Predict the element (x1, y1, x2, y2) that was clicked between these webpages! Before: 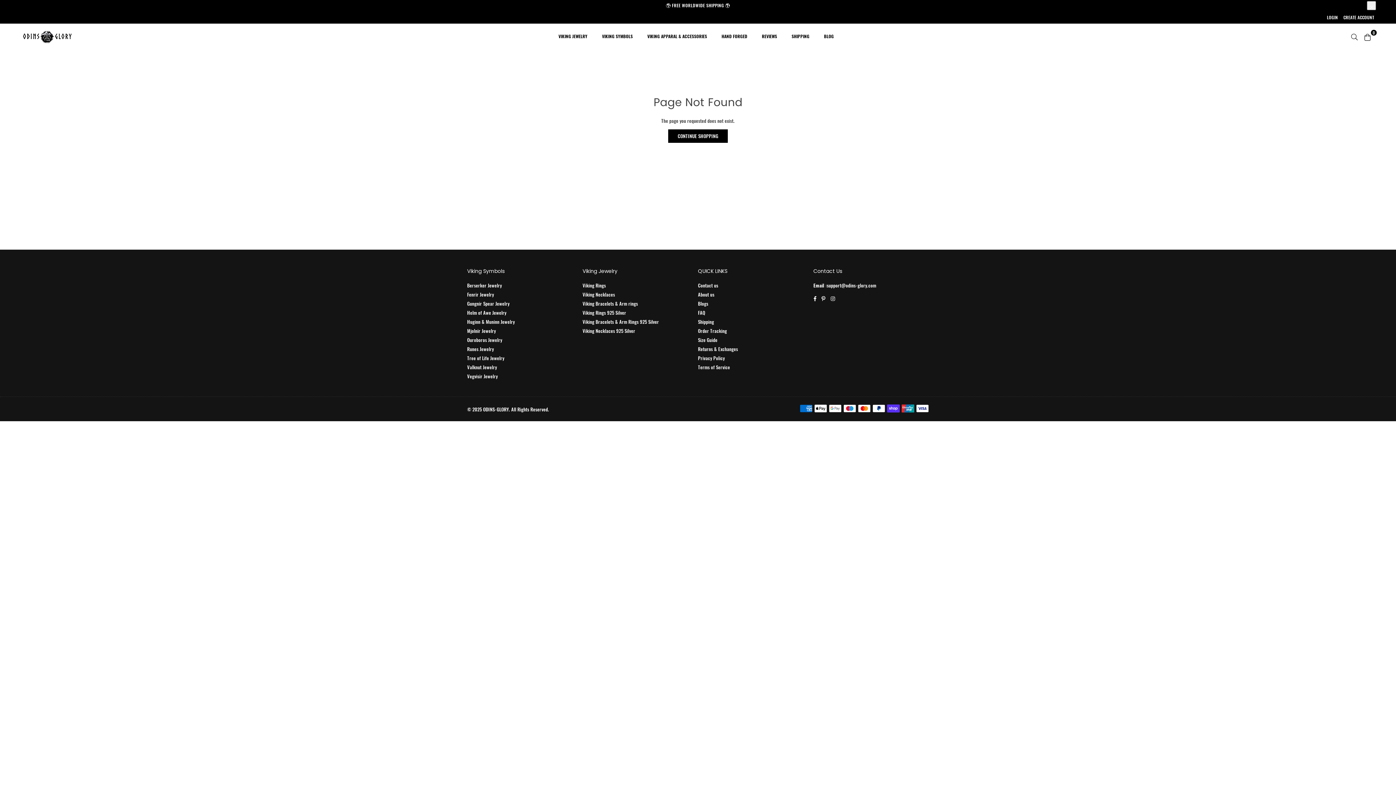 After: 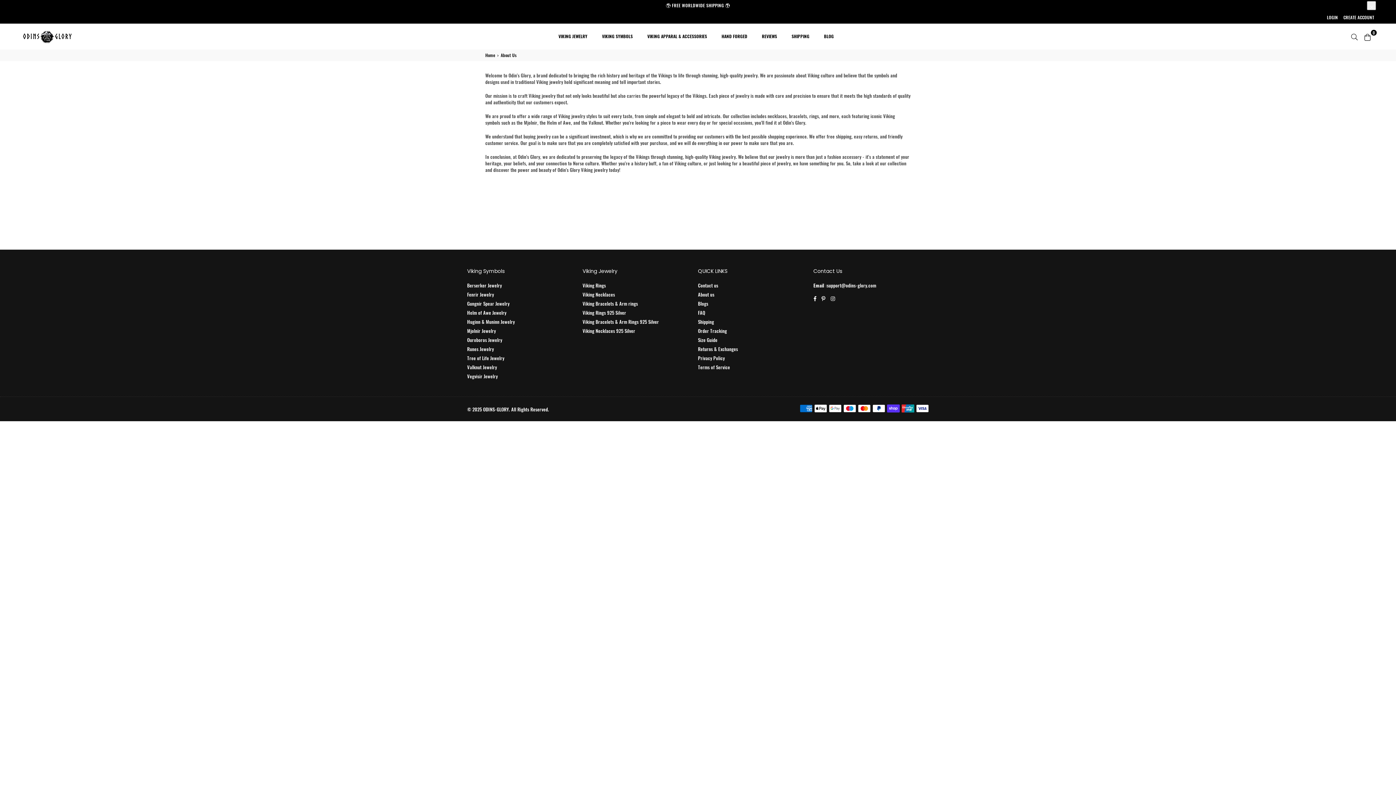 Action: bbox: (698, 290, 714, 298) label: About us